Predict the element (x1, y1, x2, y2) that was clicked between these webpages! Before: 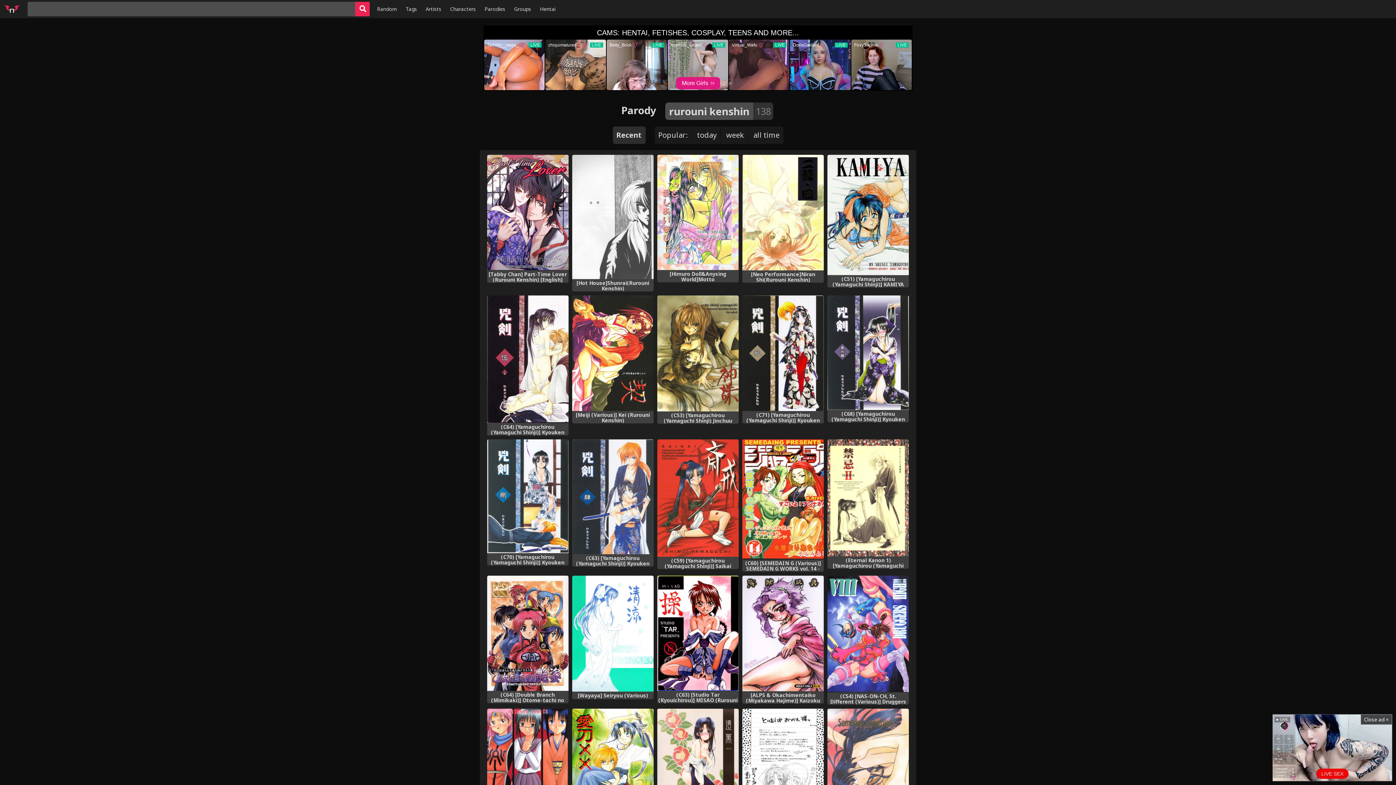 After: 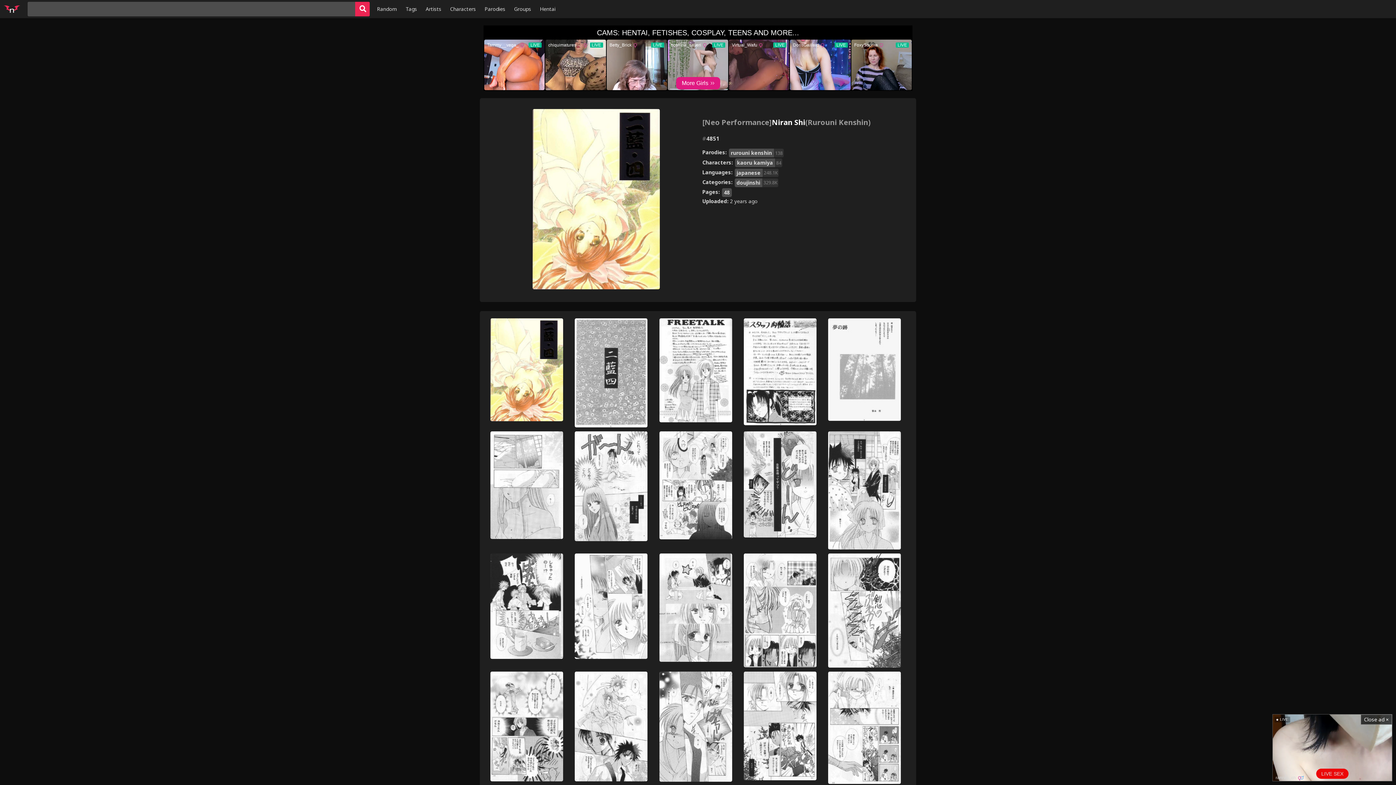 Action: label: [Neo Performance]Niran Shi(Rurouni Kenshin) bbox: (742, 155, 824, 270)